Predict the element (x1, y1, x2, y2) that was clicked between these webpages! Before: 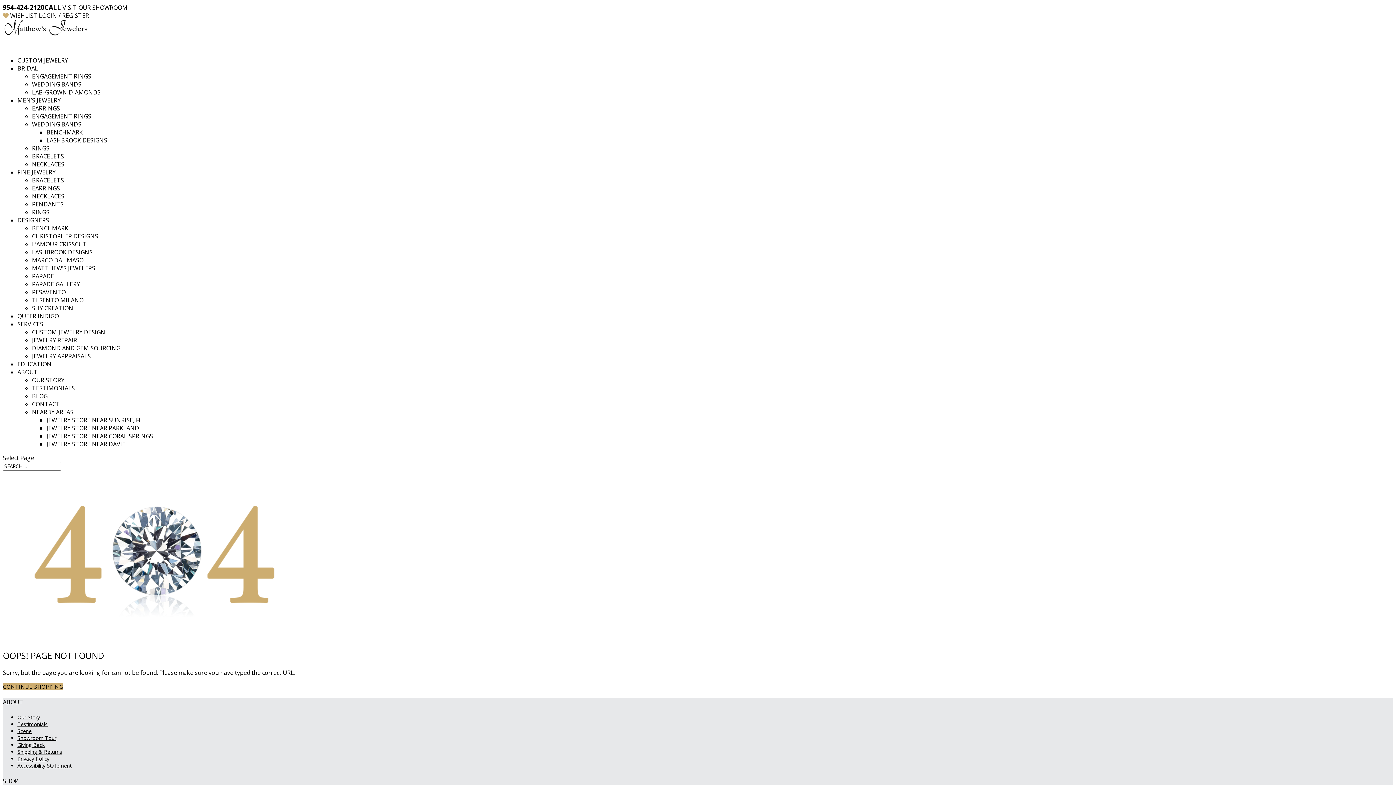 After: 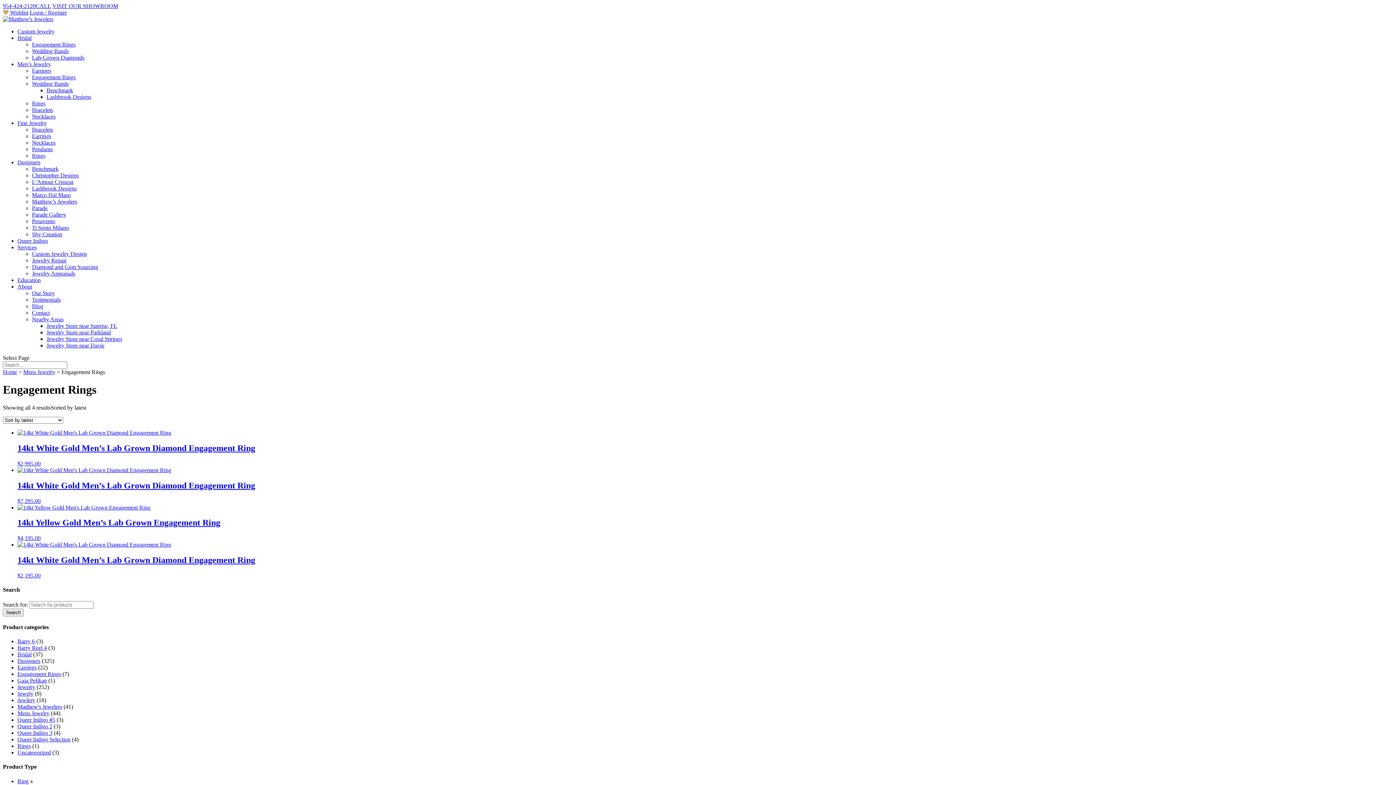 Action: label: ENGAGEMENT RINGS bbox: (32, 112, 91, 120)